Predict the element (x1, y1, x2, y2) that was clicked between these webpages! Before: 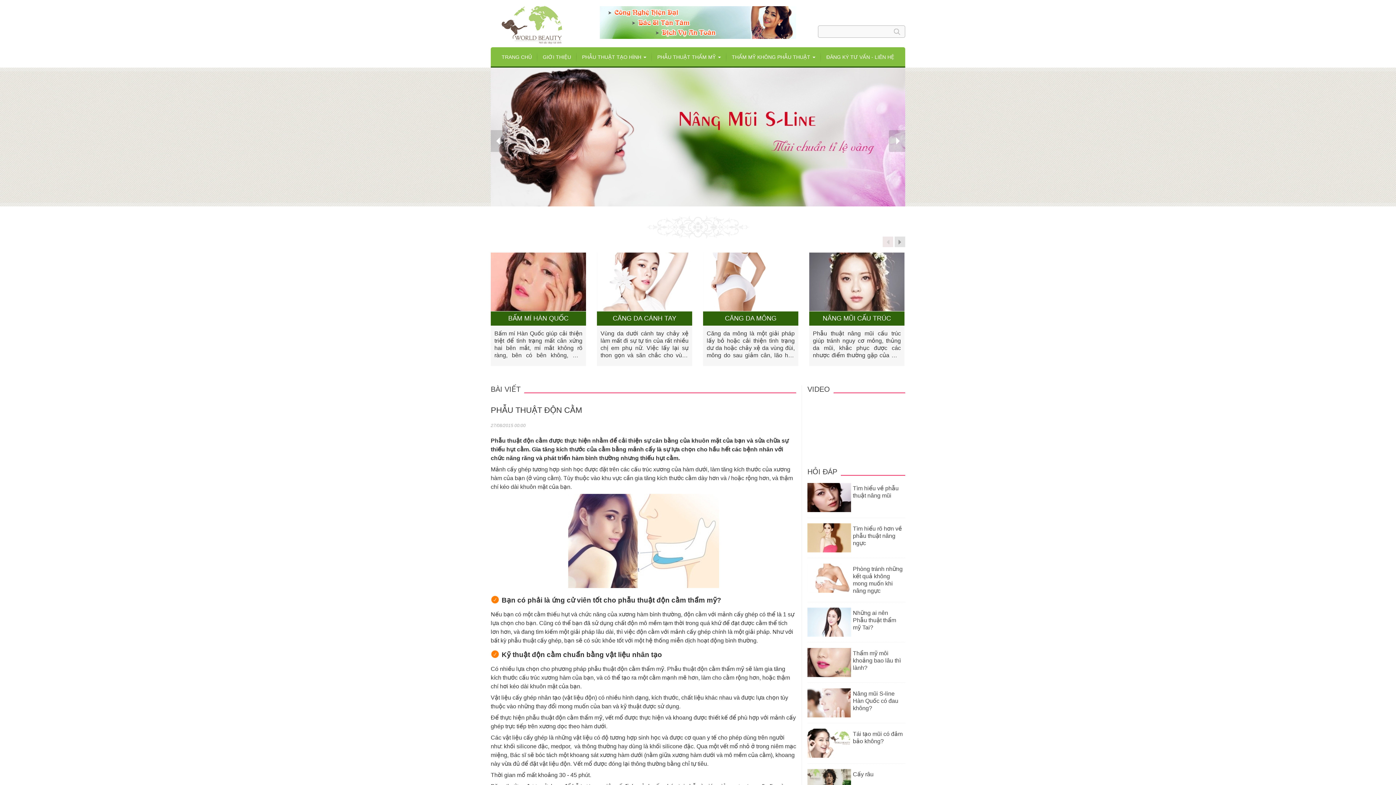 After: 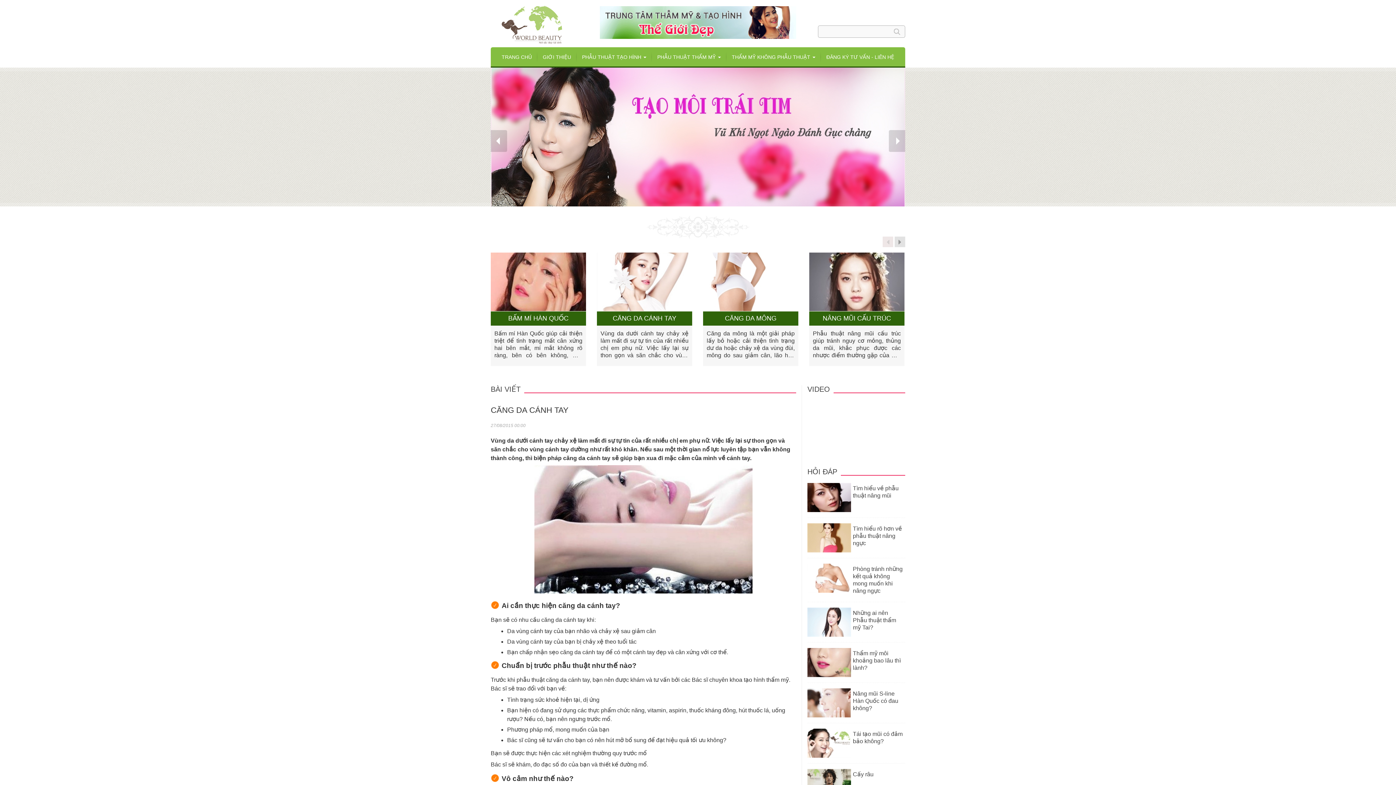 Action: bbox: (597, 306, 692, 312)